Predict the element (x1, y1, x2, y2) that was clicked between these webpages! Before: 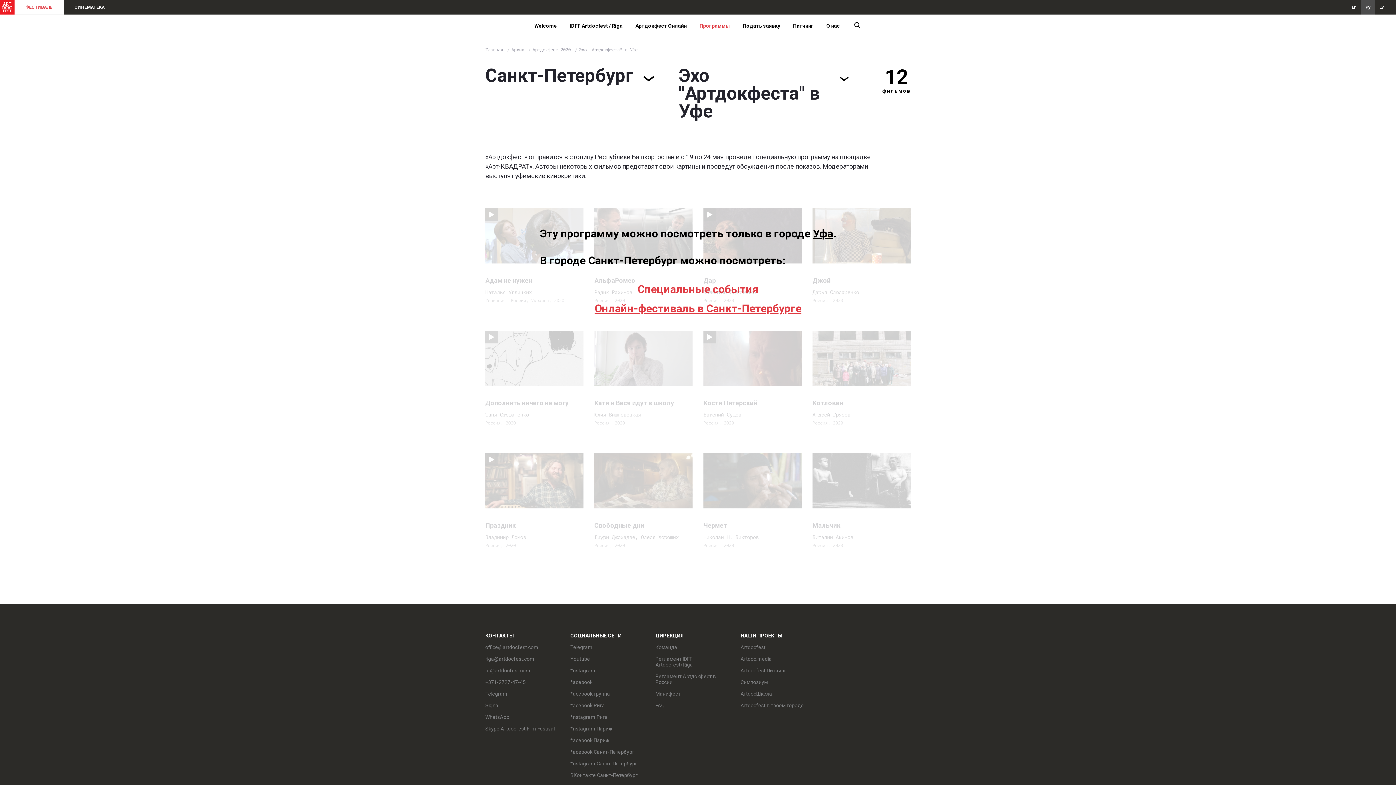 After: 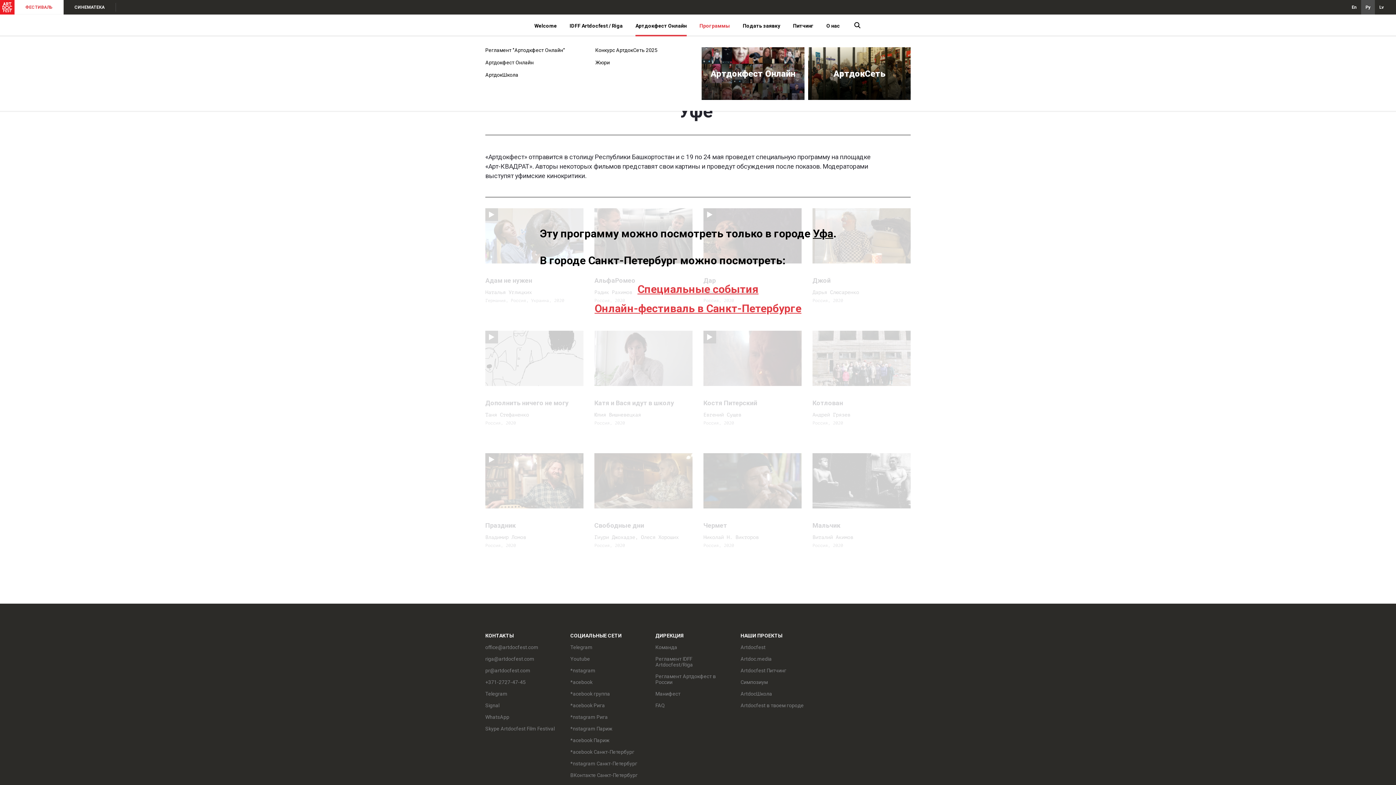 Action: bbox: (635, 21, 686, 30) label: Артдокфест Онлайн